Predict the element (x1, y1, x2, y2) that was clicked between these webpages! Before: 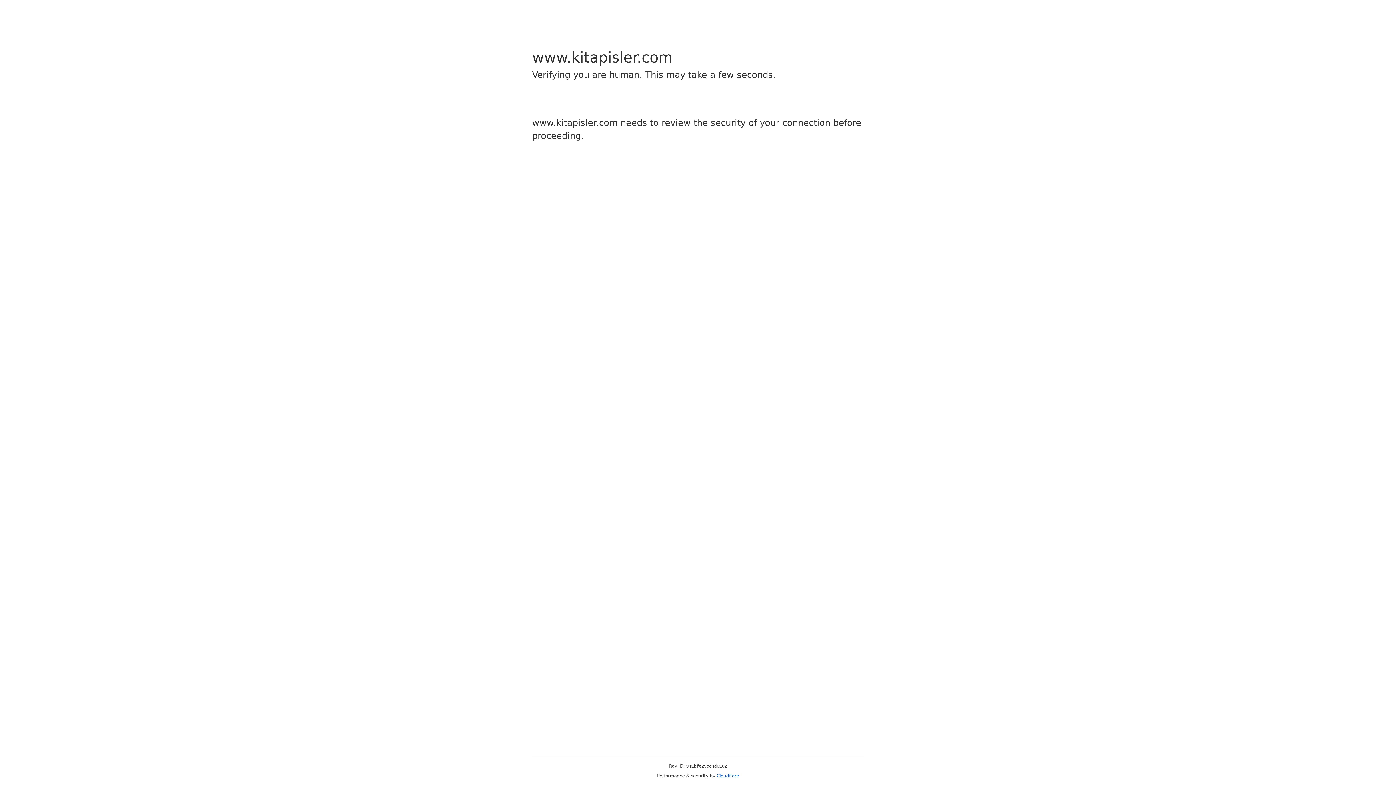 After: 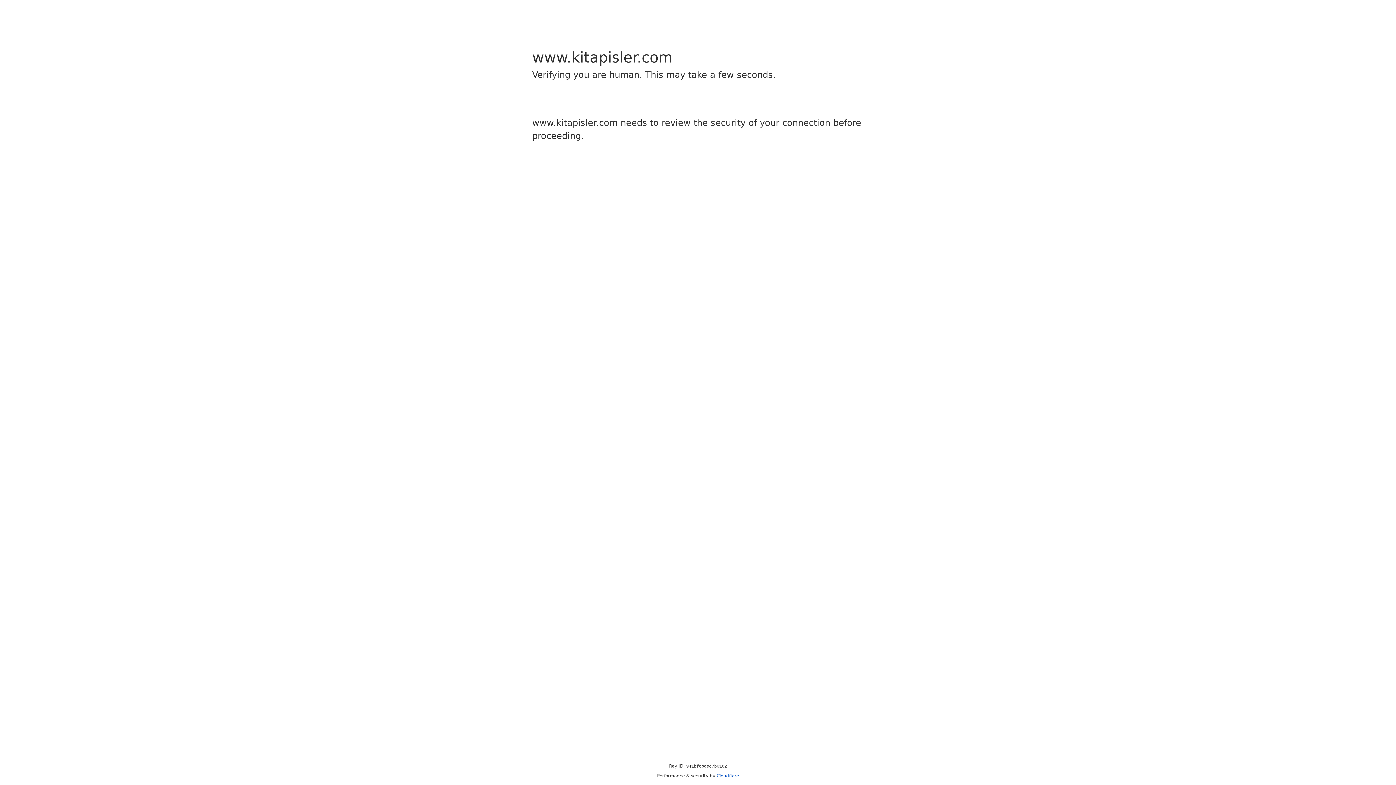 Action: bbox: (716, 773, 739, 778) label: Cloudflare